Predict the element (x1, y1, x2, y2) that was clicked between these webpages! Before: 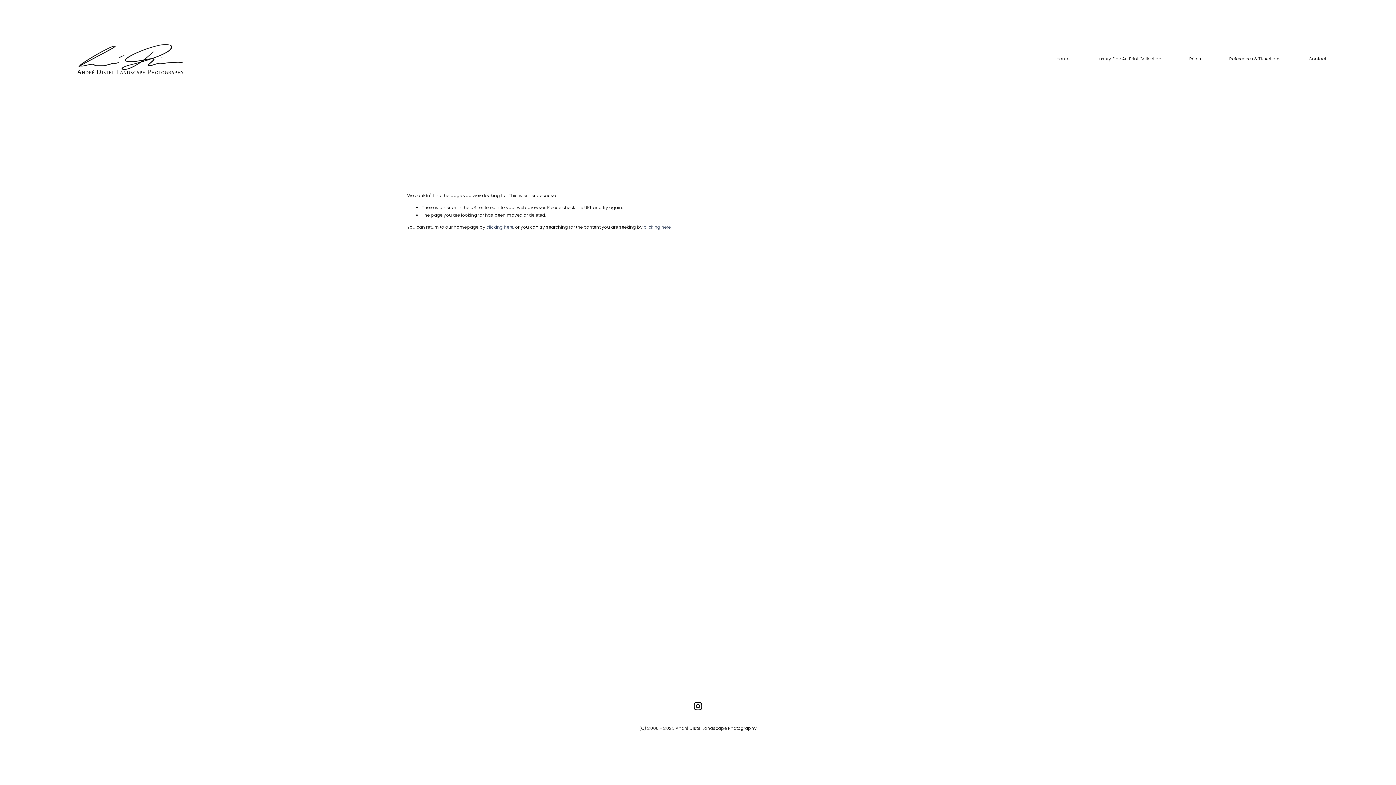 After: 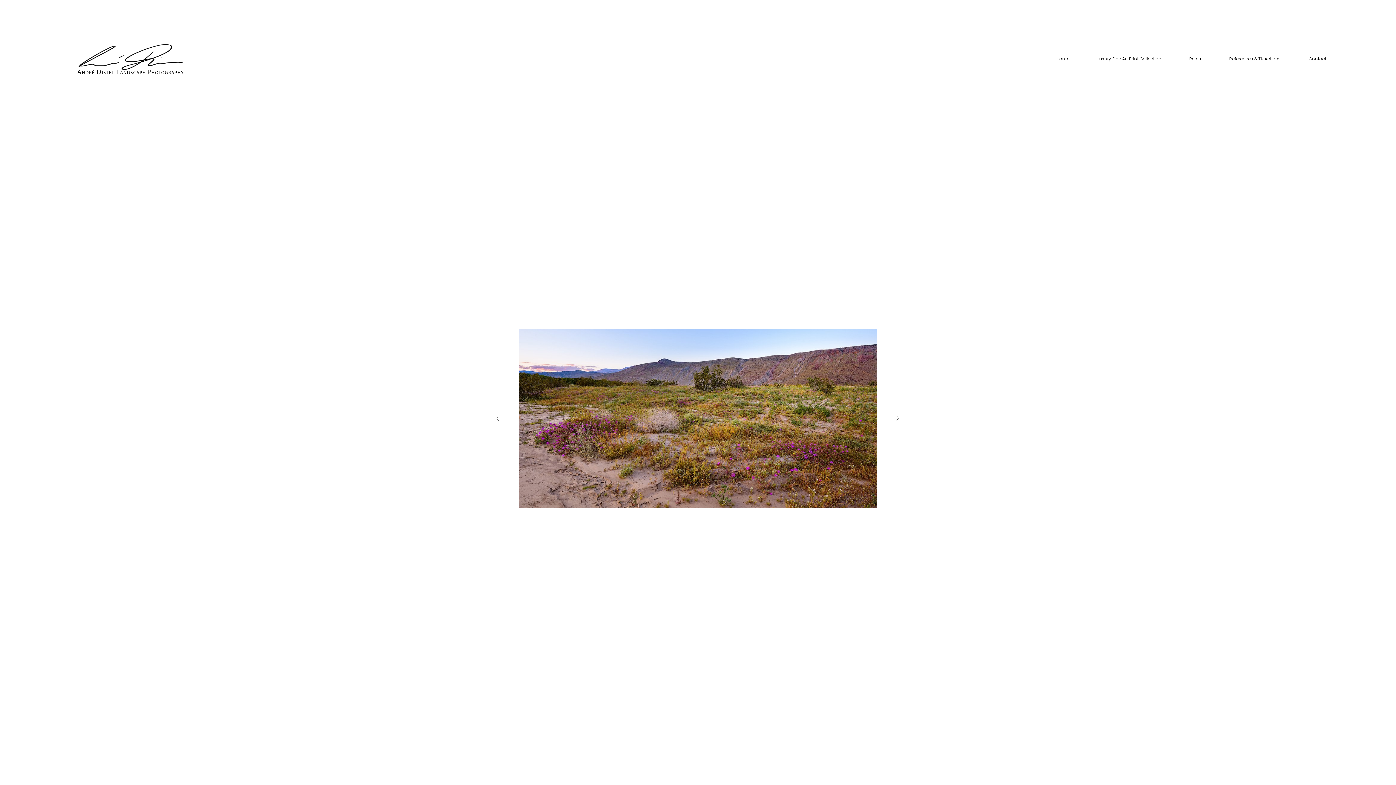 Action: bbox: (1056, 54, 1069, 63) label: Home